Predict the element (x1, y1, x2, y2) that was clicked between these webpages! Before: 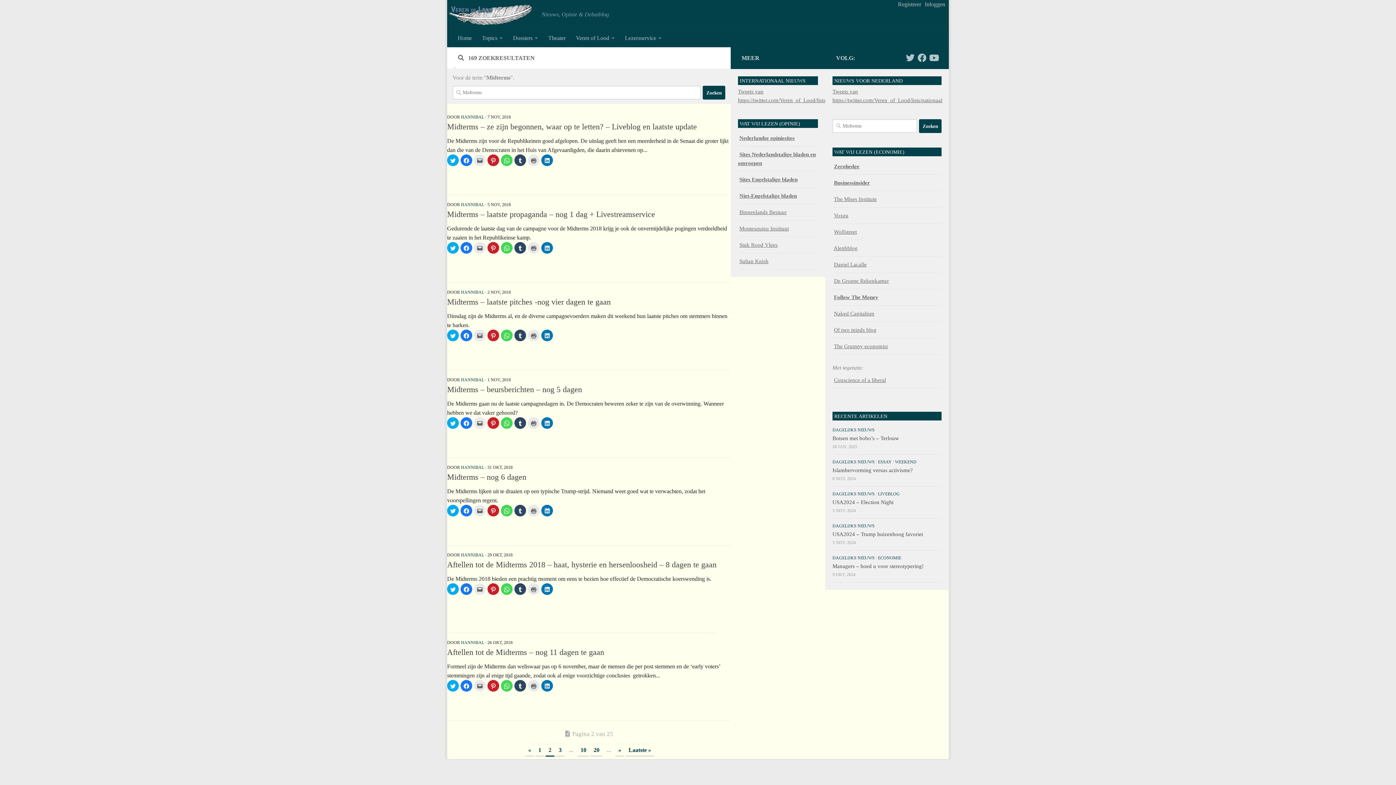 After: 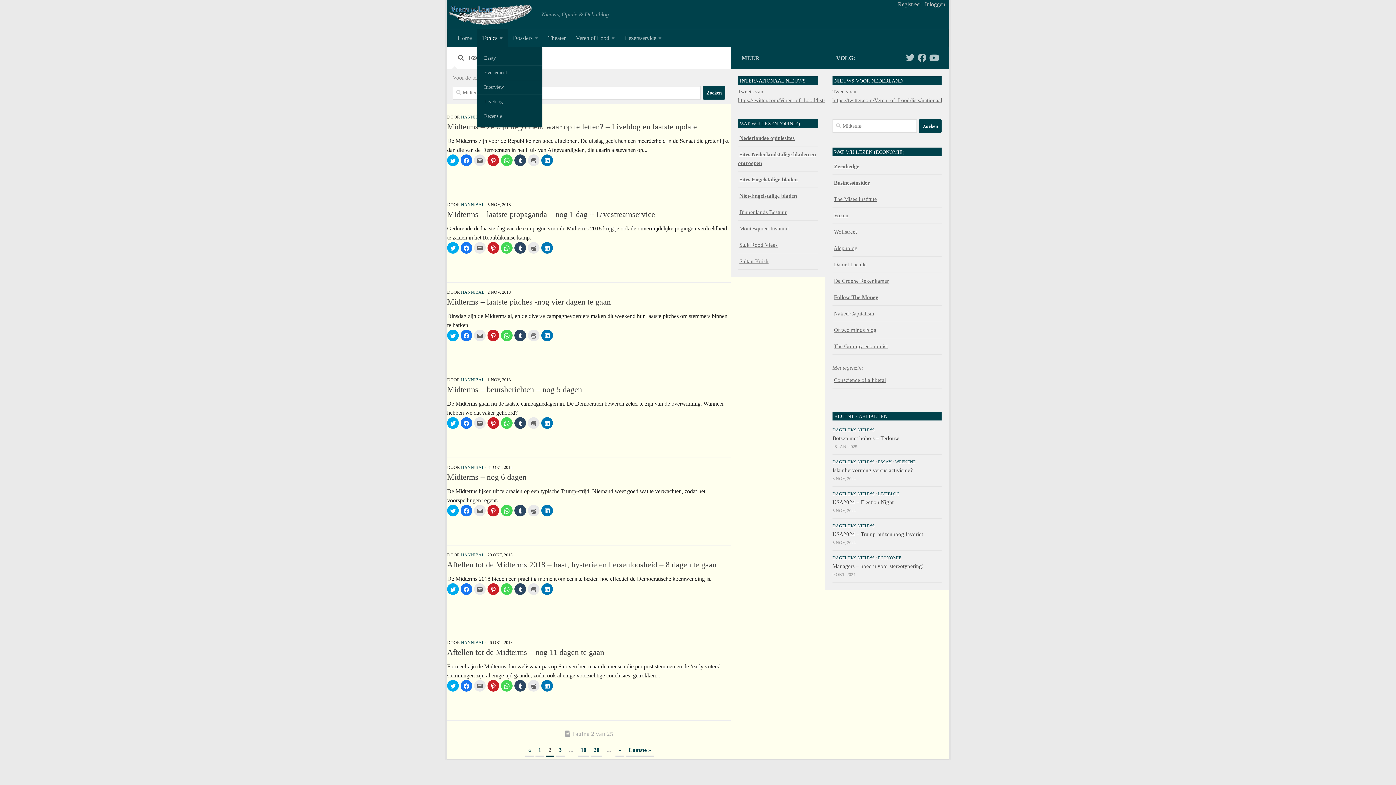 Action: bbox: (477, 29, 508, 47) label: Topics